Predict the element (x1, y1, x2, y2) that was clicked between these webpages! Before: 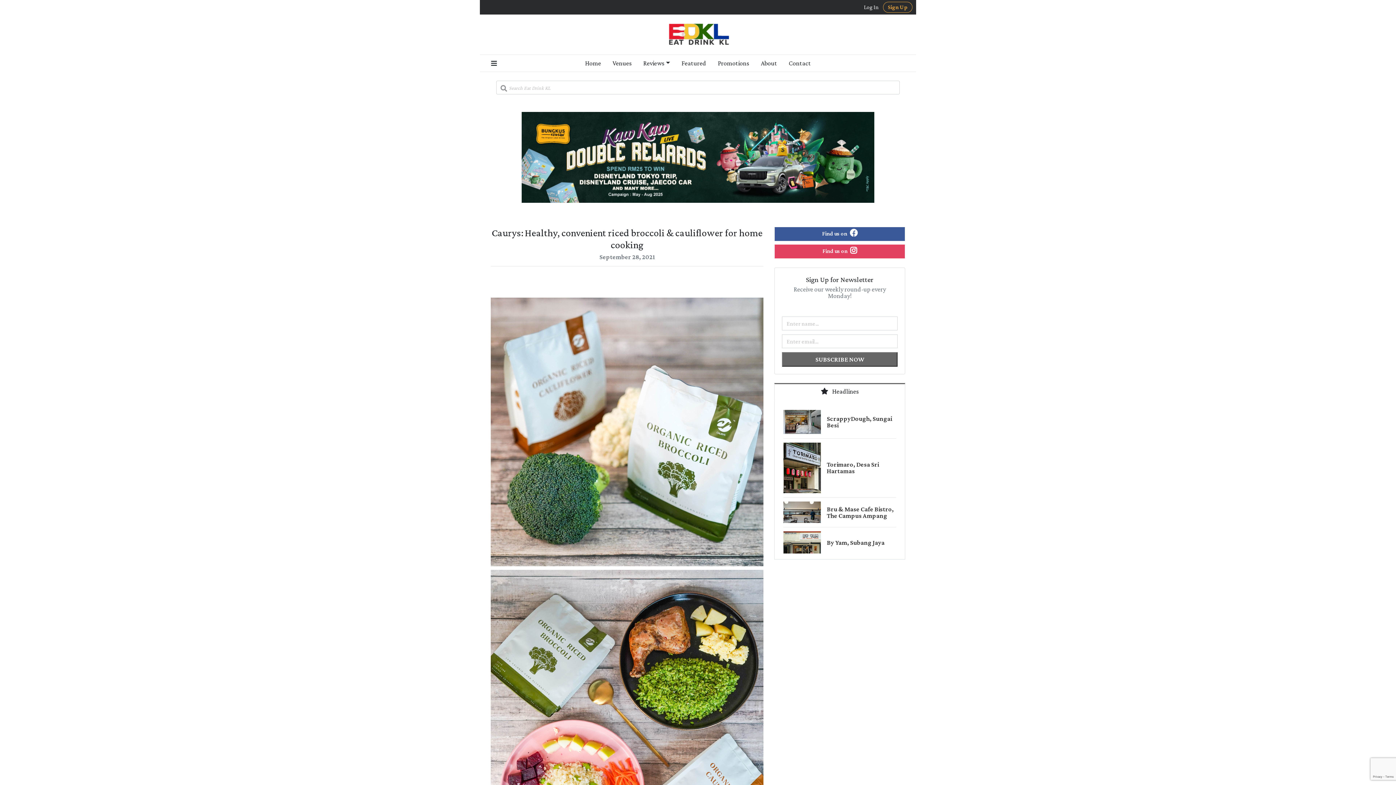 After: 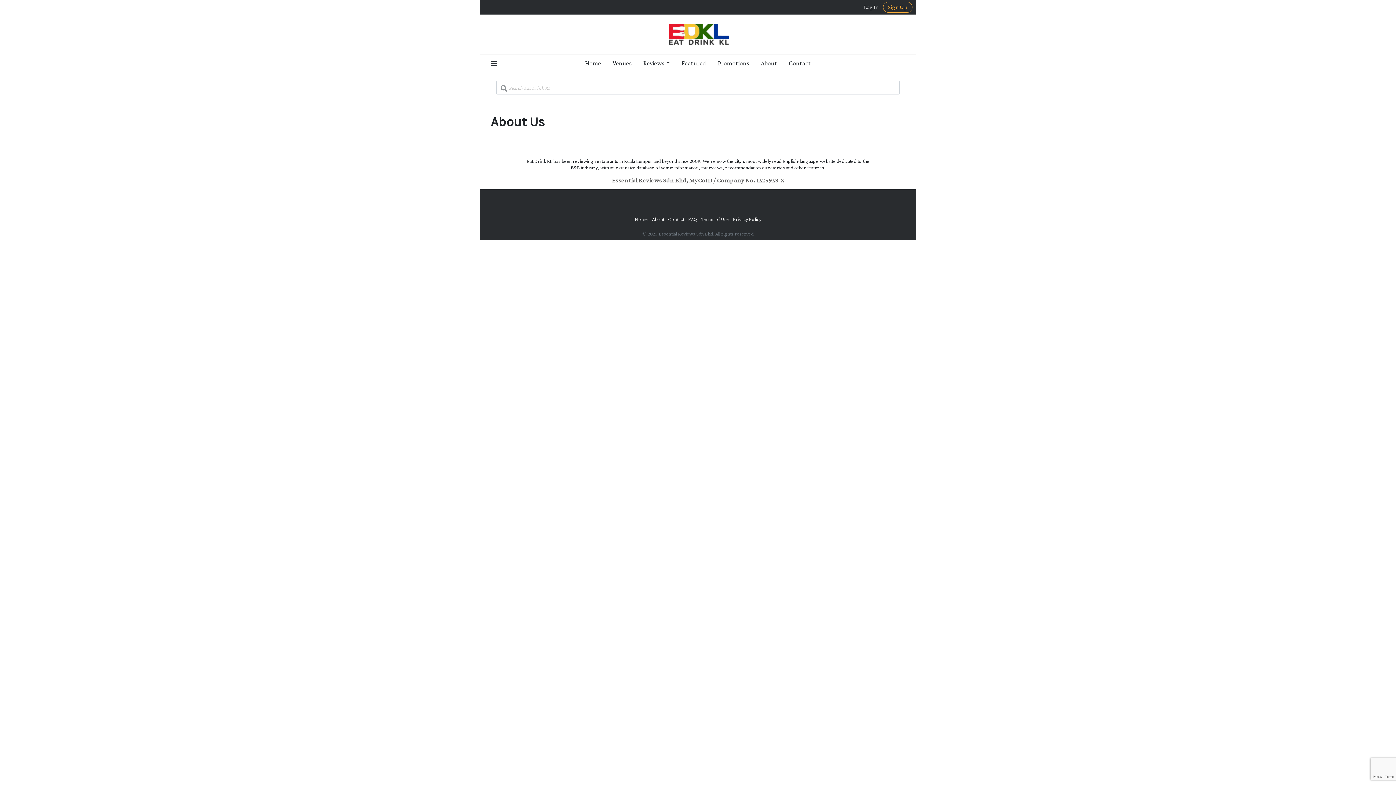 Action: bbox: (755, 57, 783, 69) label: About